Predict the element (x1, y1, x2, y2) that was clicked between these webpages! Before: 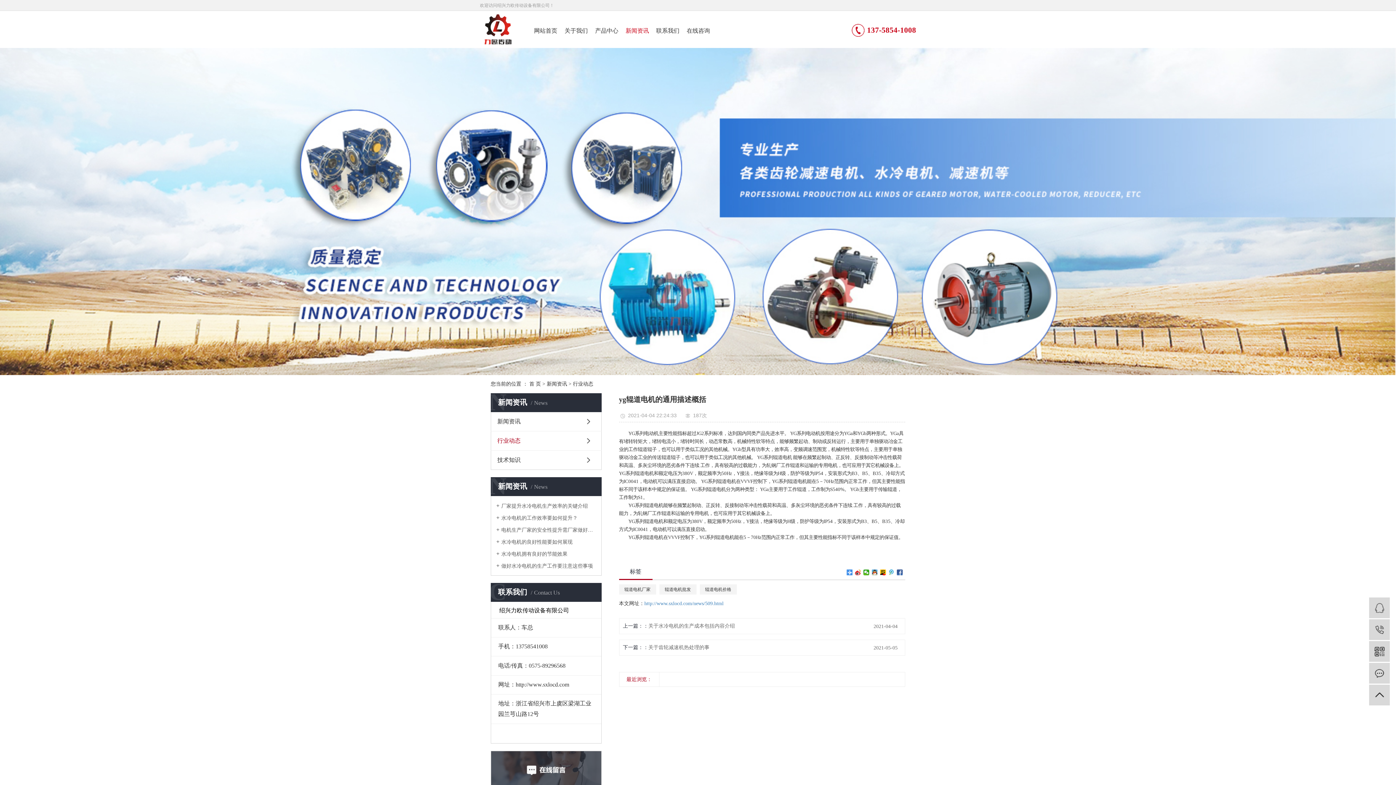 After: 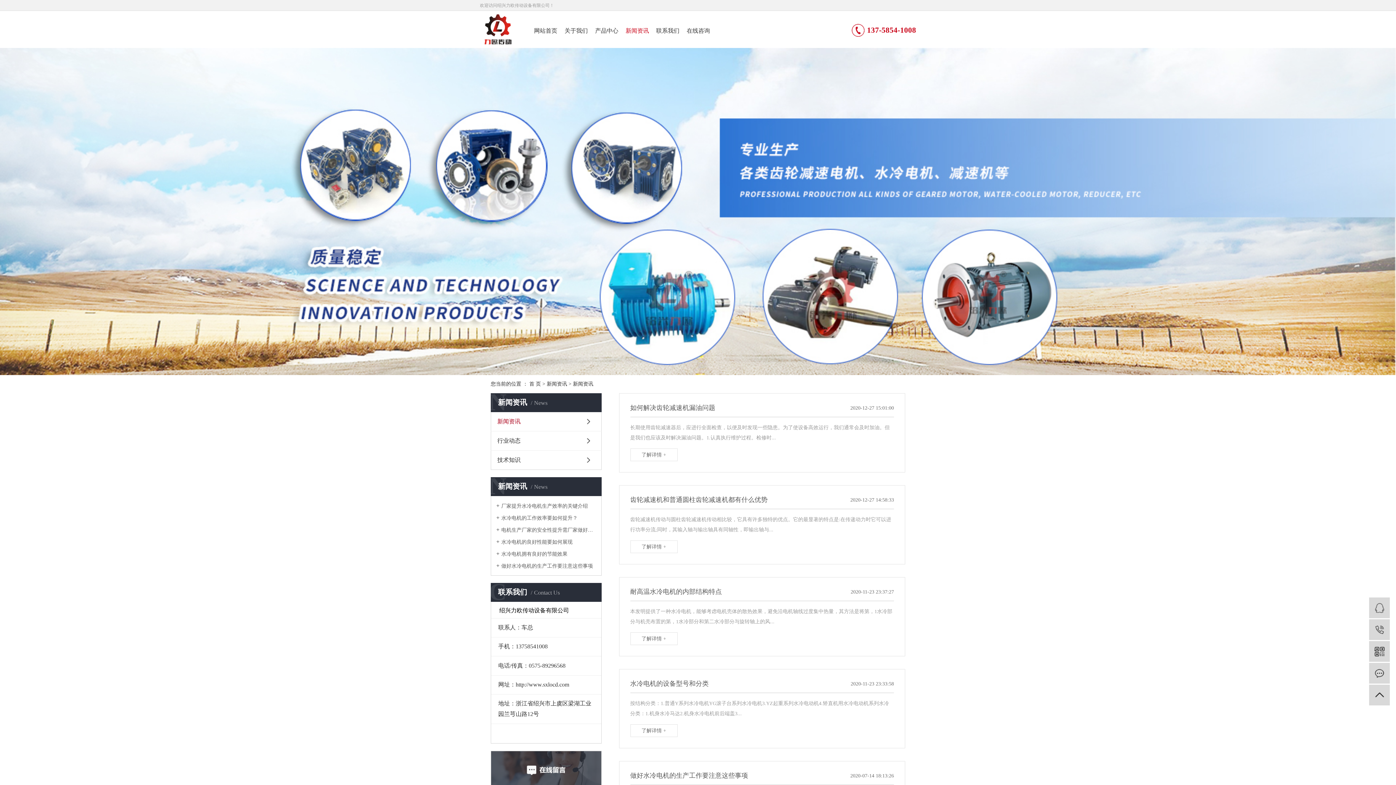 Action: label: 新闻资讯 bbox: (490, 412, 601, 431)